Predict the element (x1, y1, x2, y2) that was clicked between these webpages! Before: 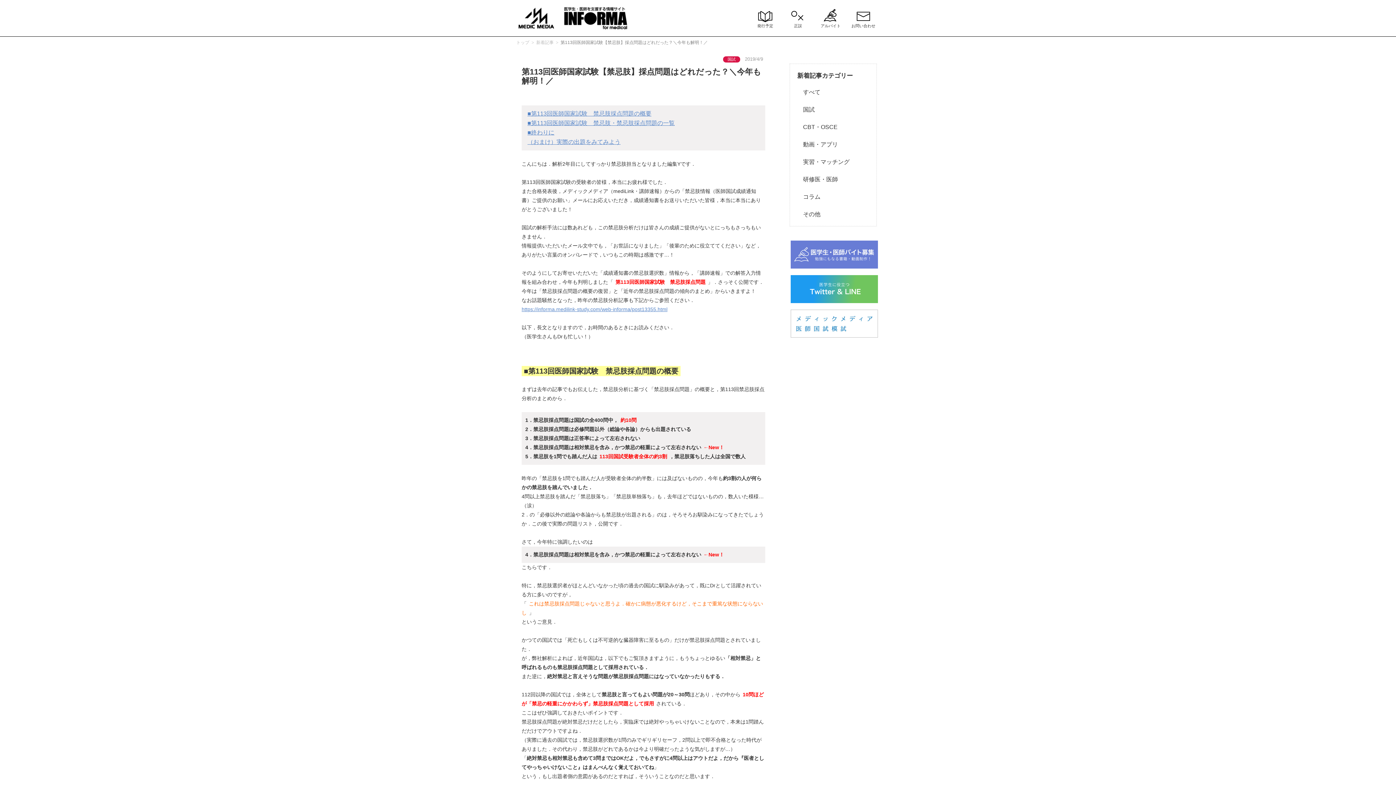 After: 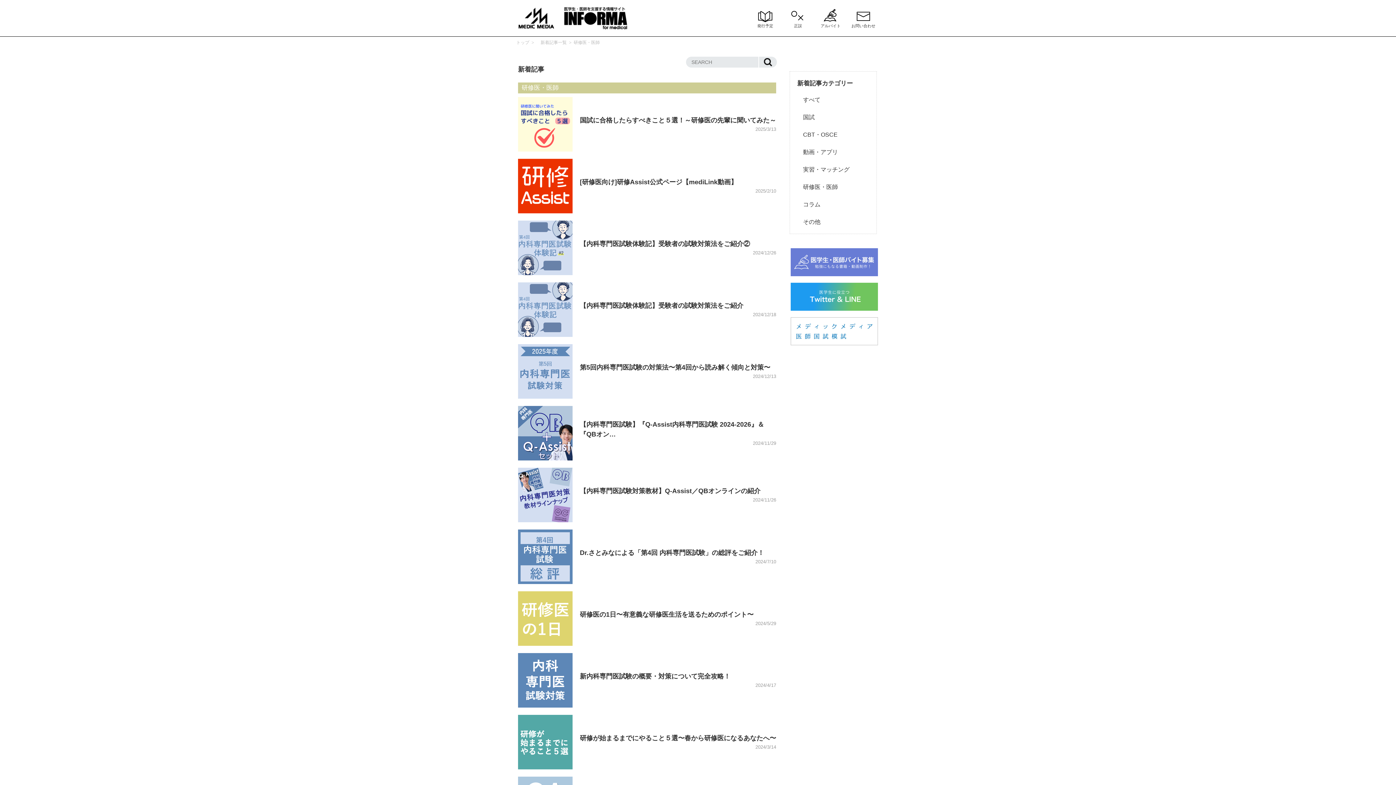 Action: bbox: (797, 176, 838, 182) label: 　研修医・医師